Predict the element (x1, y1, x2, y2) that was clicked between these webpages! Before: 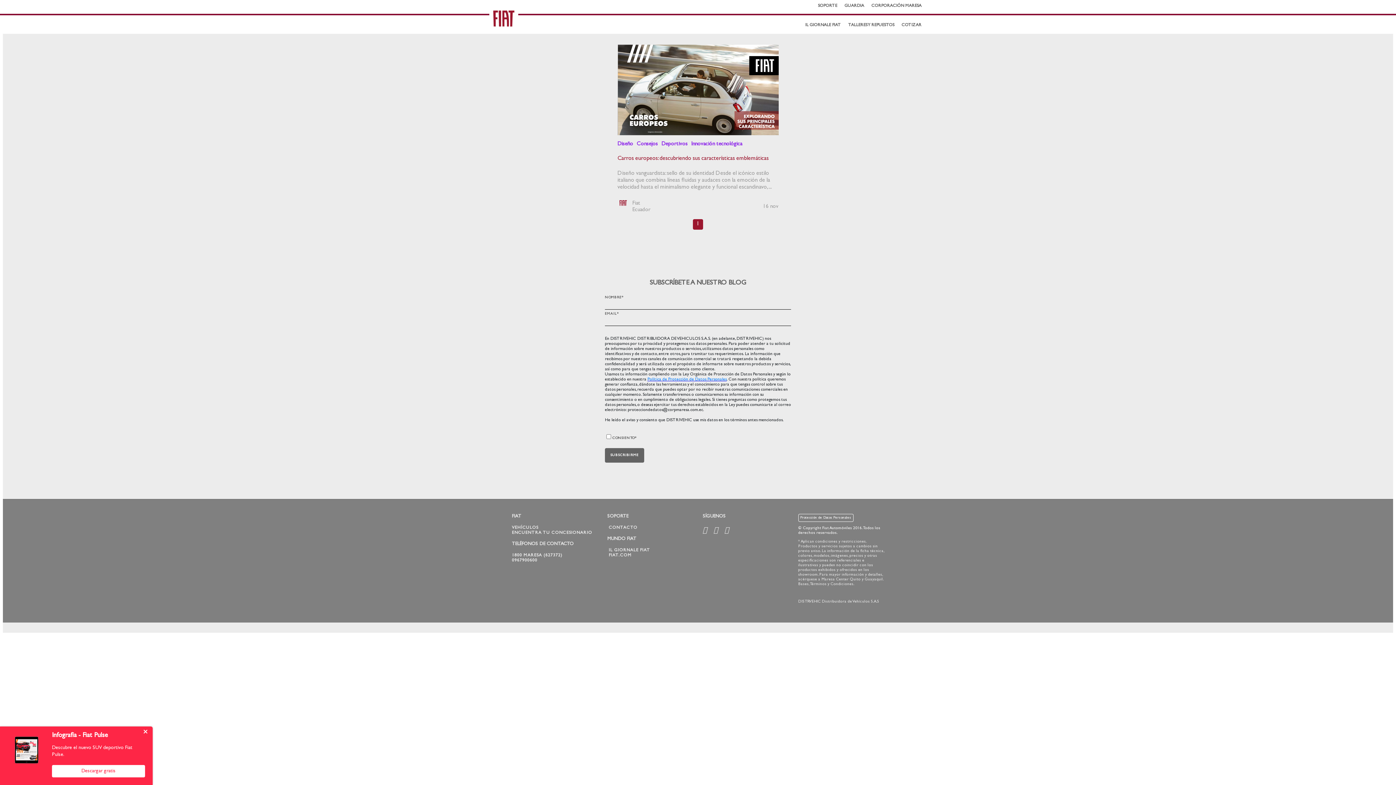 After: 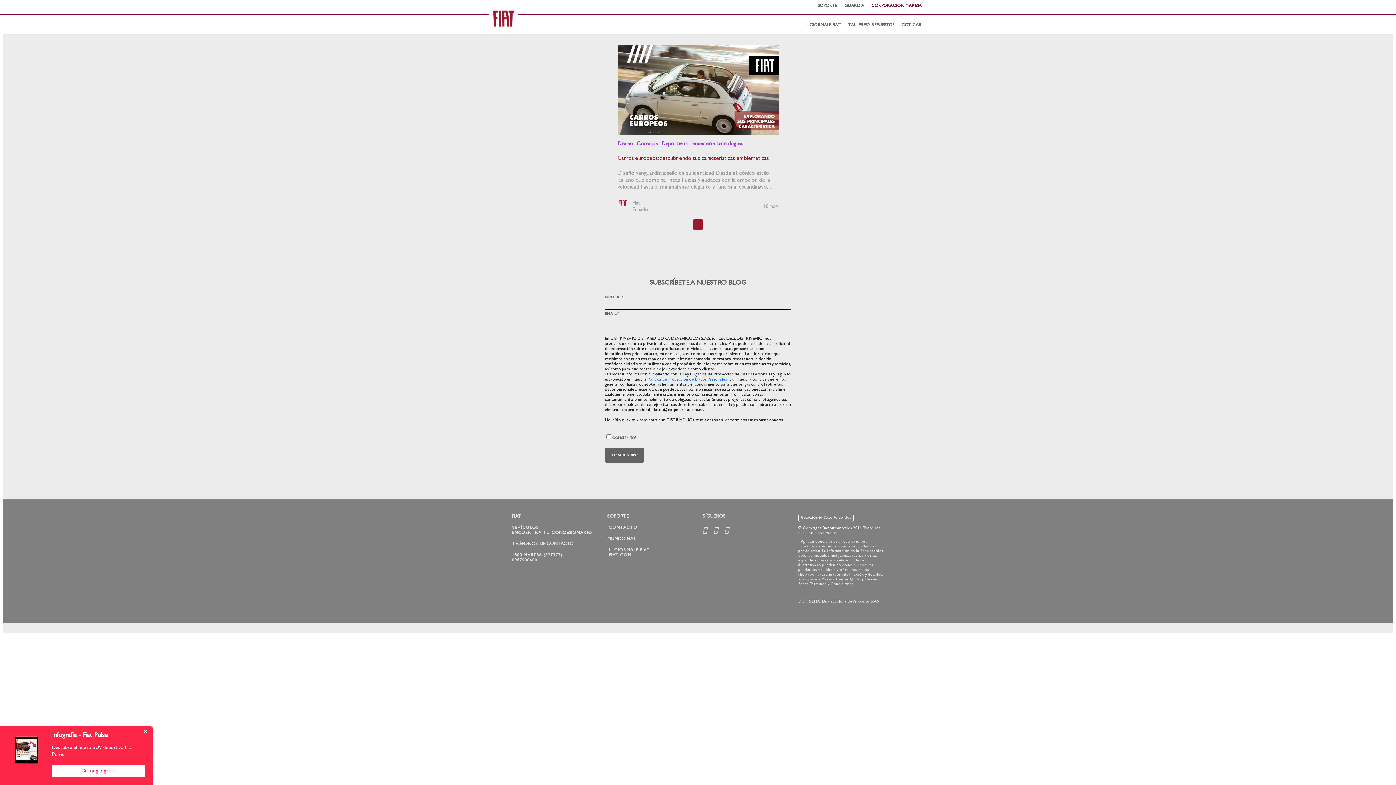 Action: bbox: (868, 0, 925, 12) label: CORPORACIÓN MARESA